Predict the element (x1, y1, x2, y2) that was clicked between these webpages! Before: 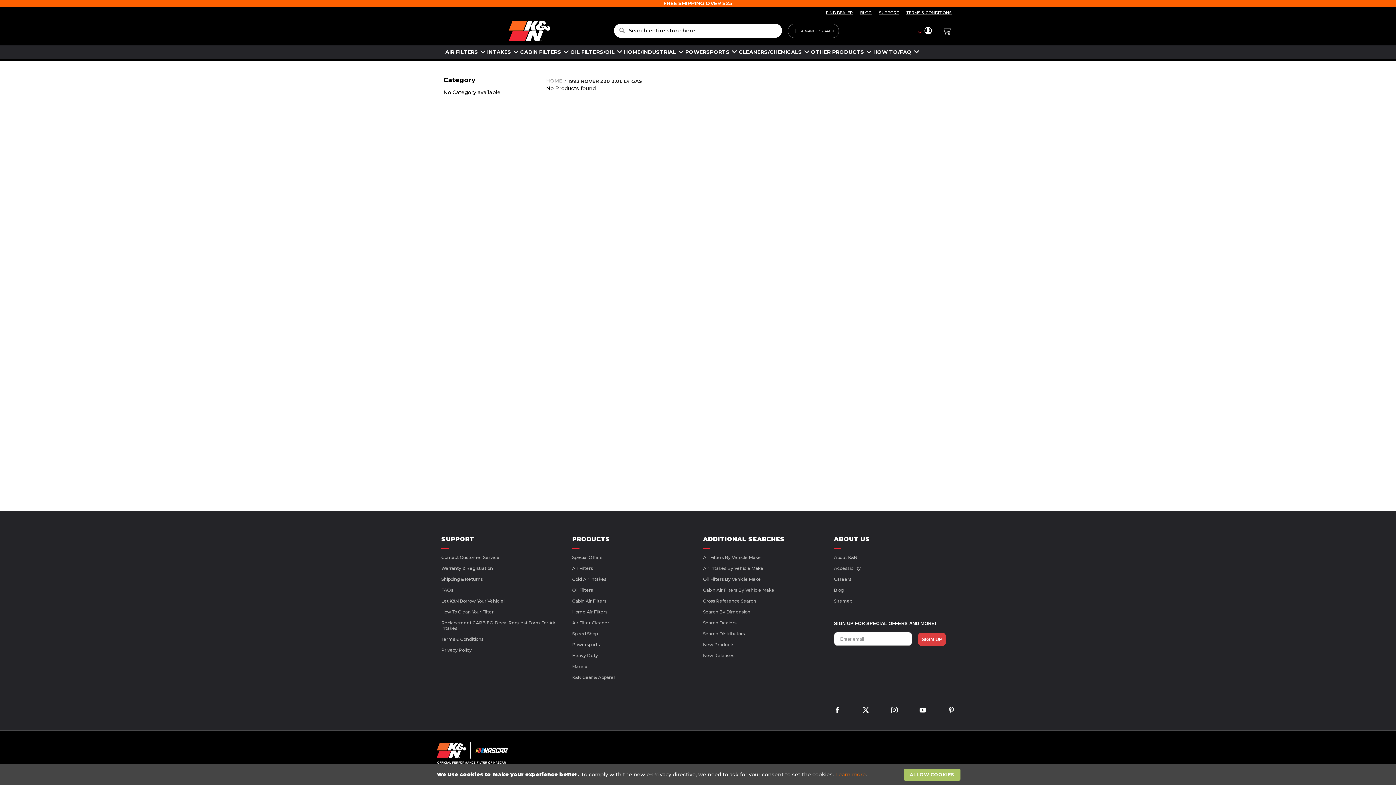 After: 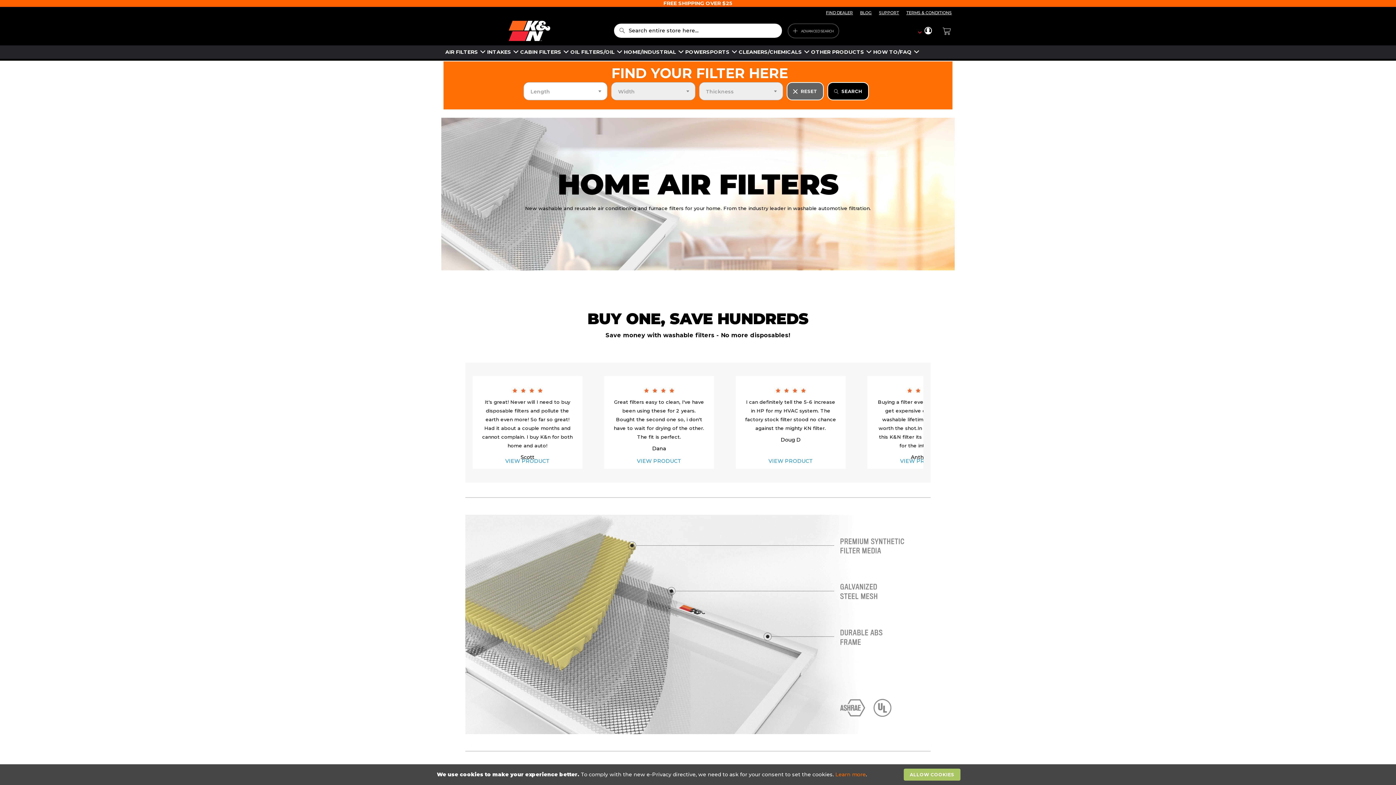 Action: label: HOME/INDUSTRIAL bbox: (624, 38, 683, 51)